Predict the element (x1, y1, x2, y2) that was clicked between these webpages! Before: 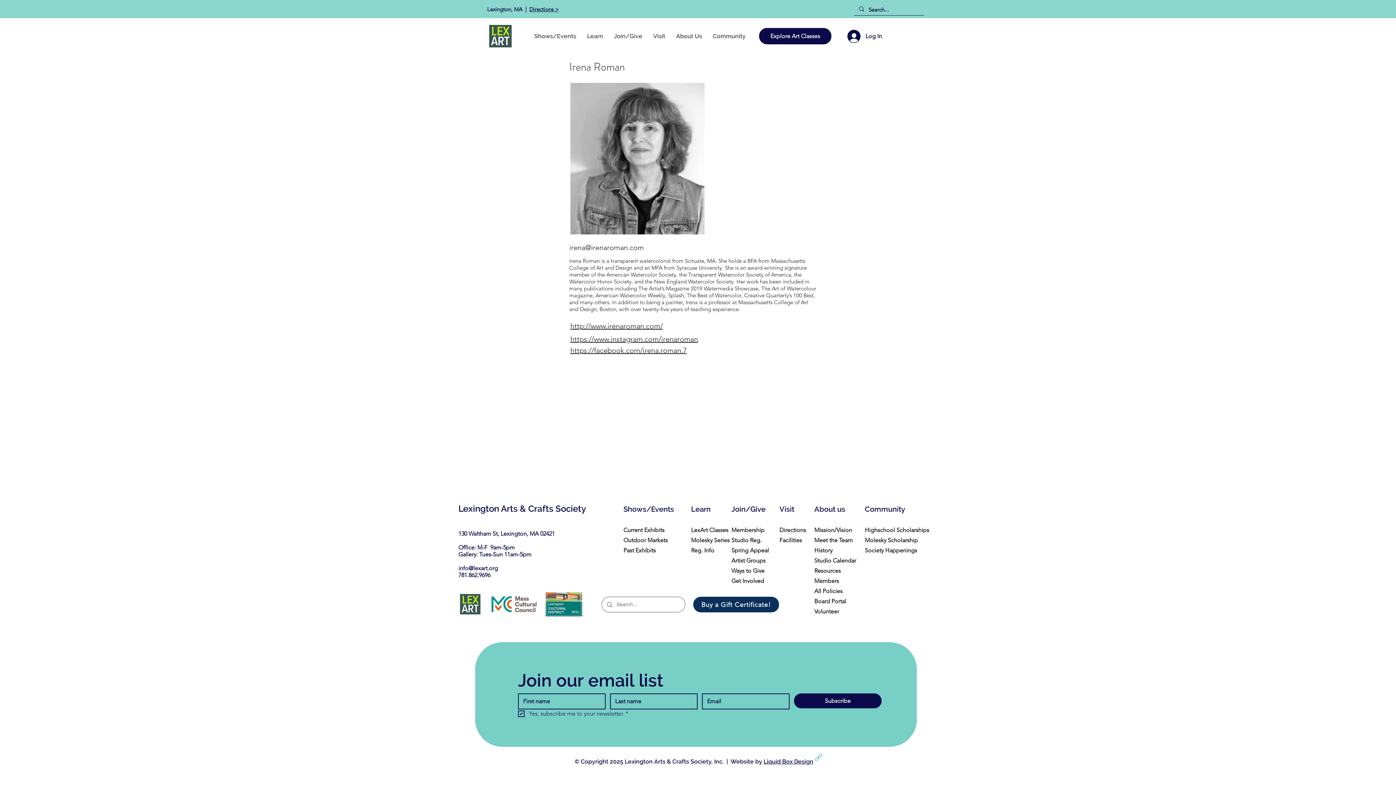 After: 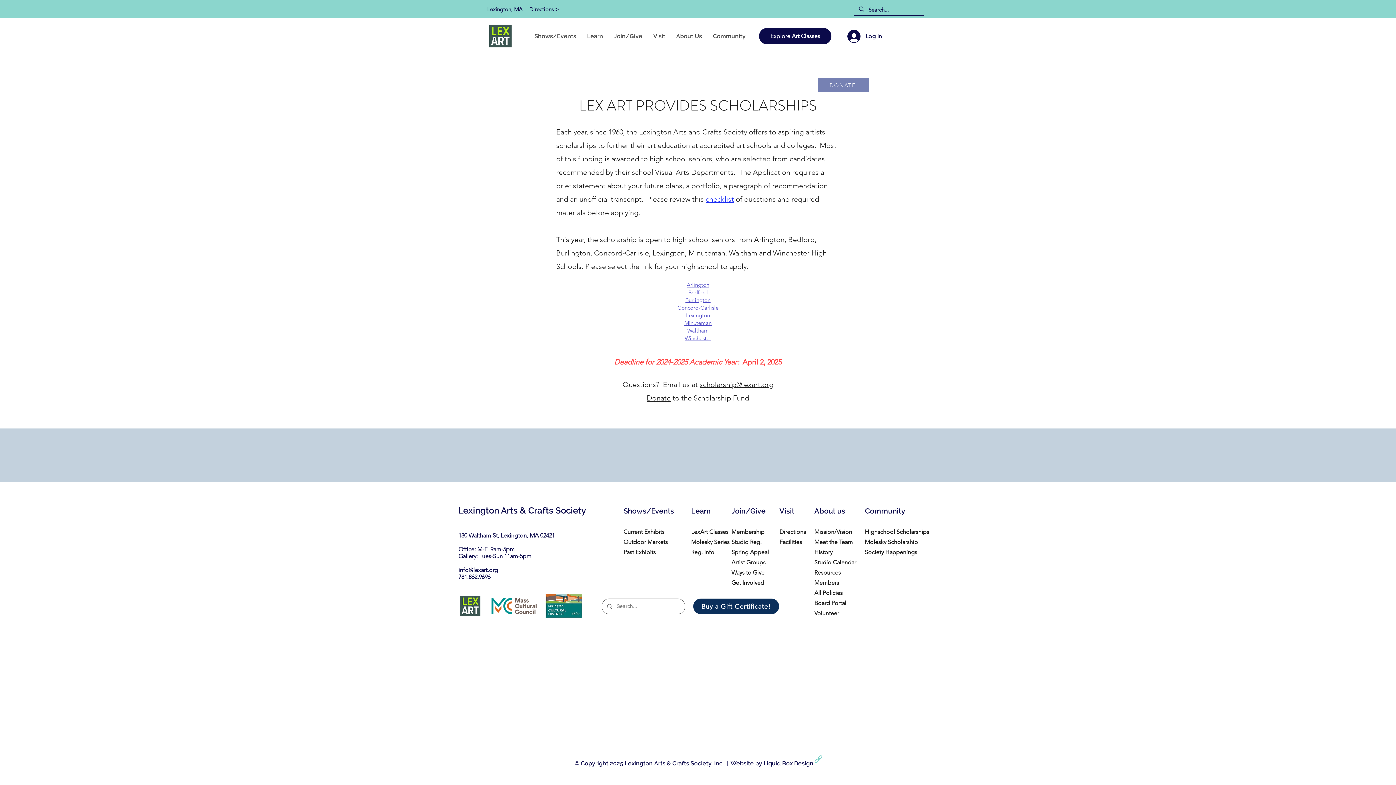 Action: bbox: (865, 526, 929, 533) label: Highschool Scholarships